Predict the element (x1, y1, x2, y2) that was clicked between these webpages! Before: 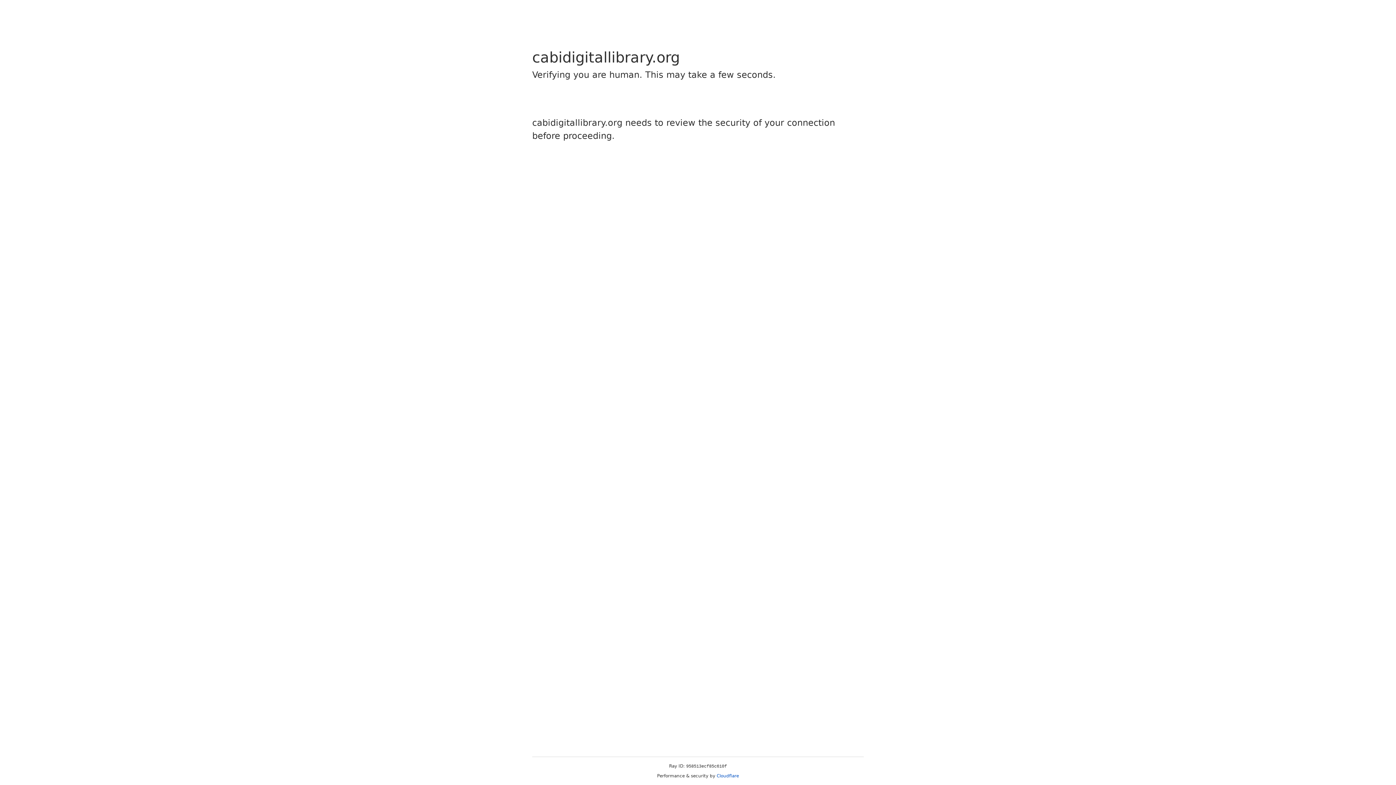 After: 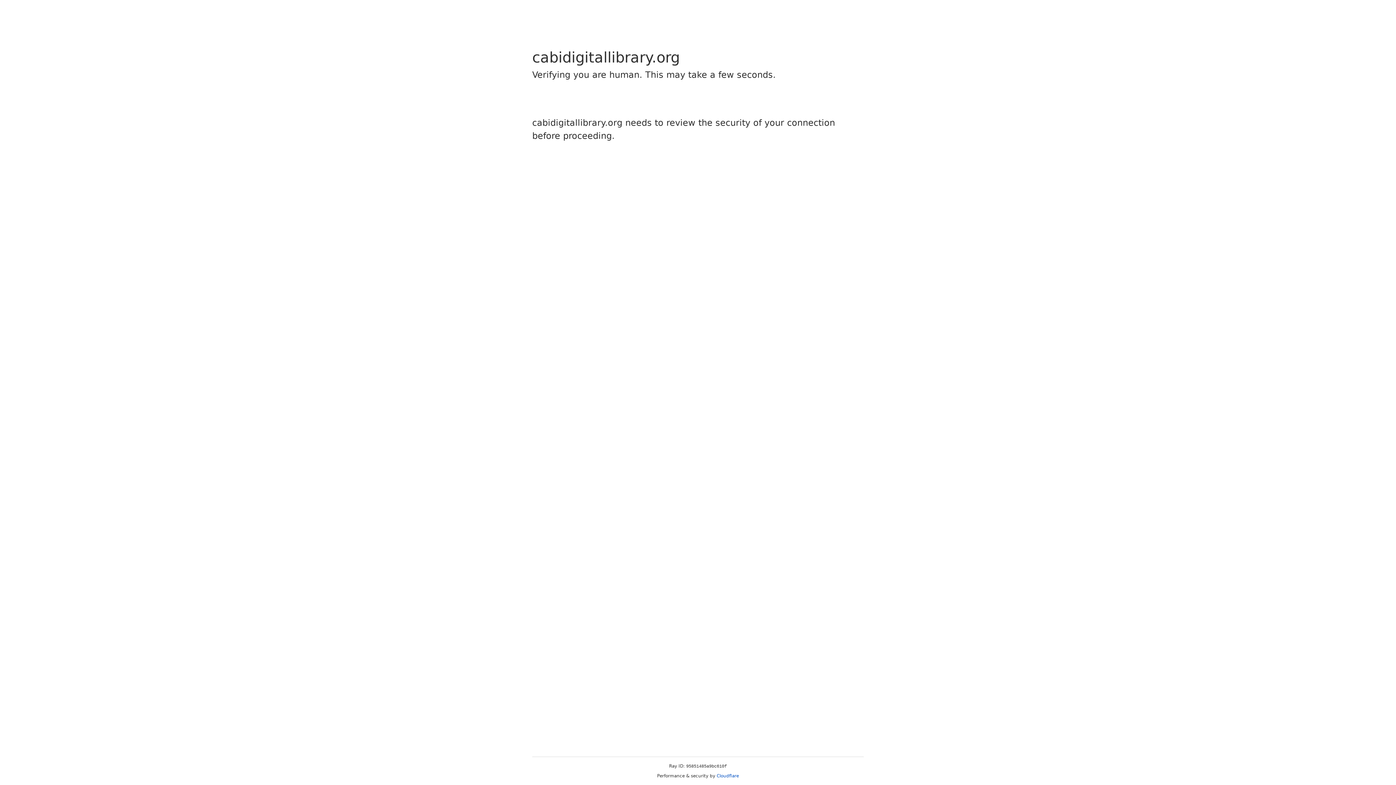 Action: label: Cloudflare bbox: (716, 773, 739, 778)